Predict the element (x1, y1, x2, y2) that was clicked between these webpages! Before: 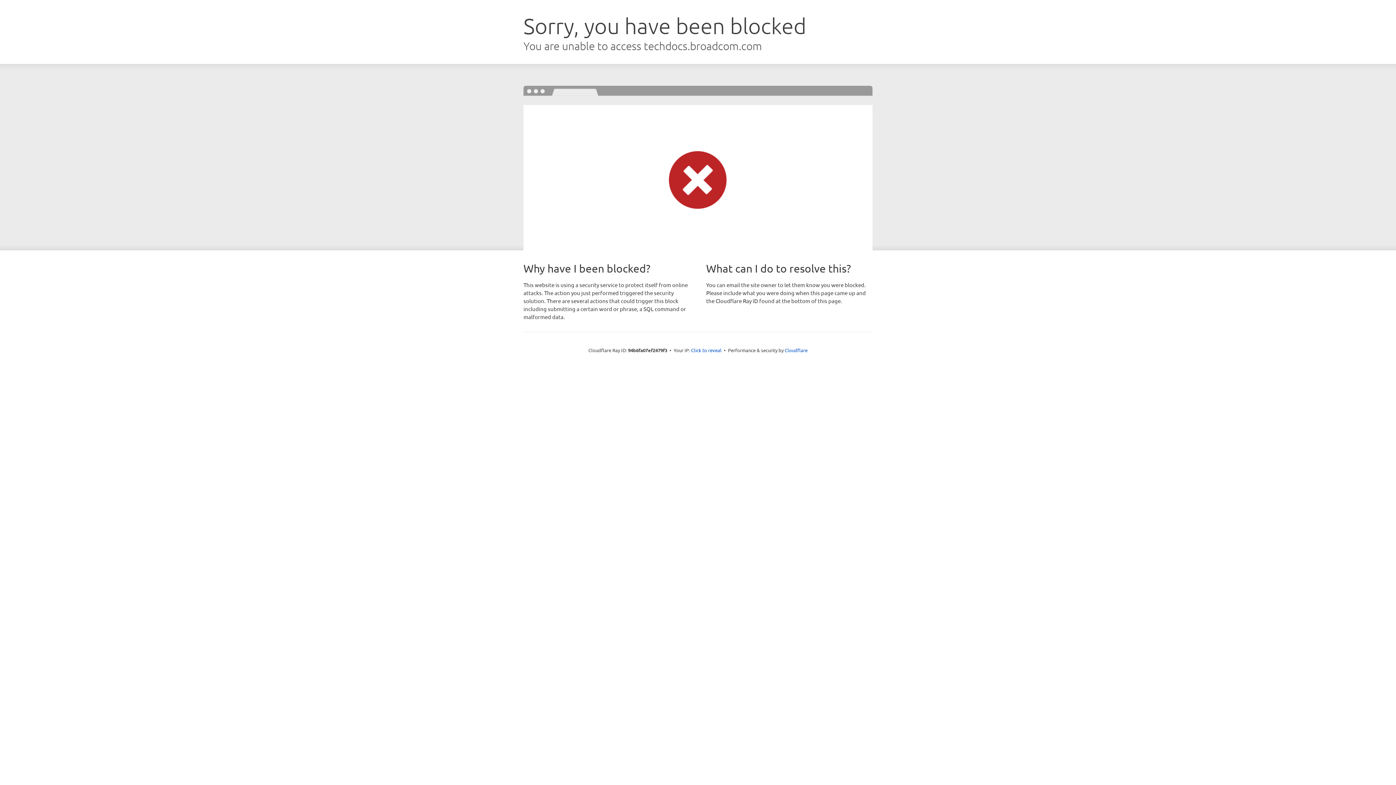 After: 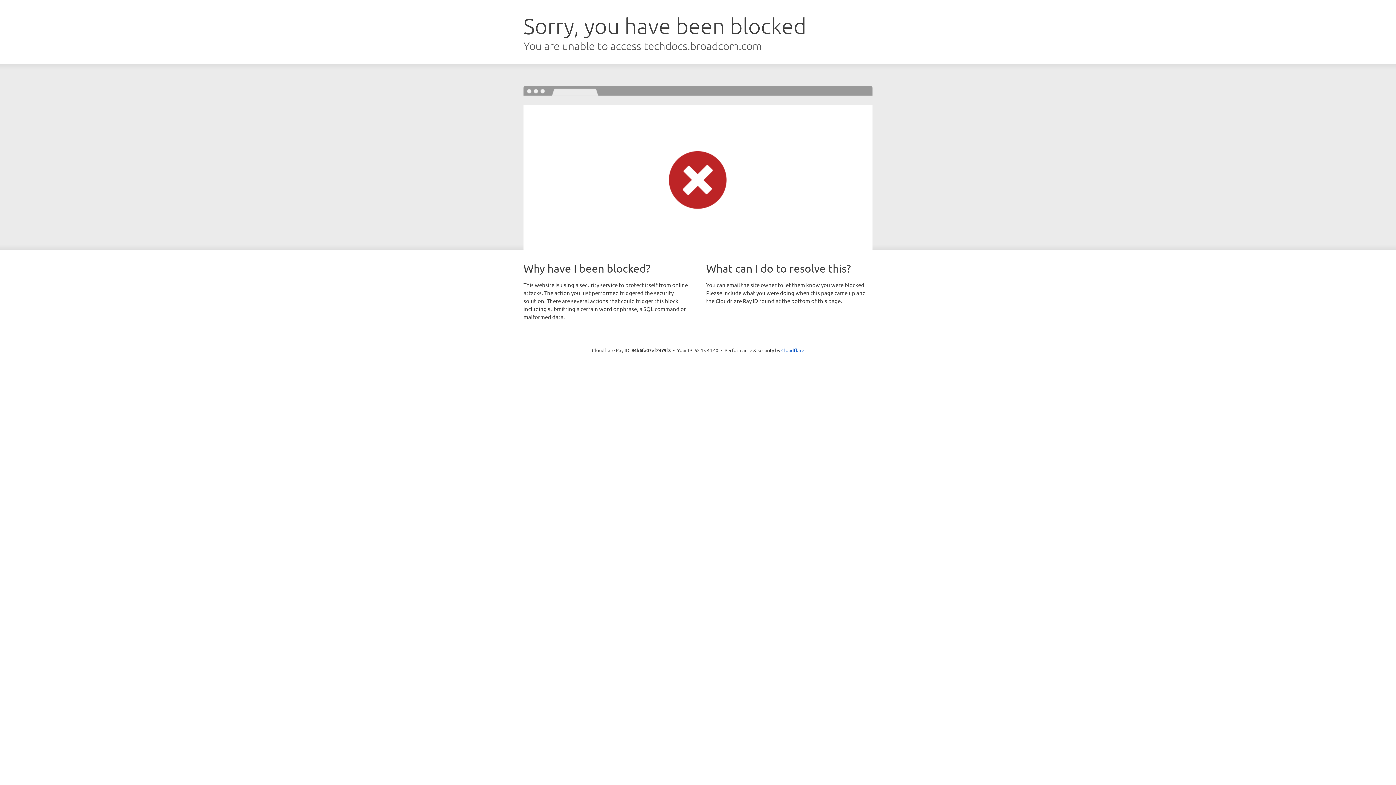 Action: label: Click to reveal bbox: (691, 346, 721, 353)